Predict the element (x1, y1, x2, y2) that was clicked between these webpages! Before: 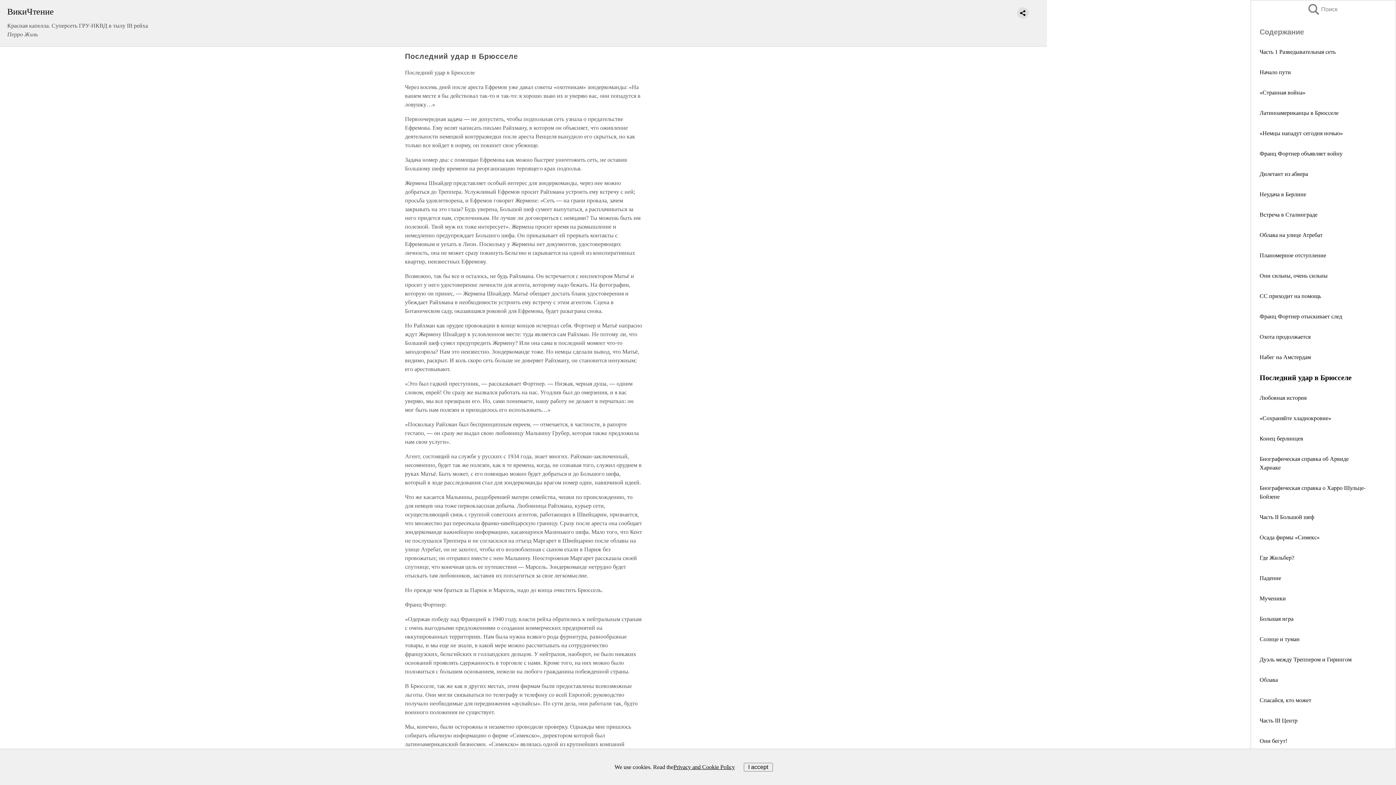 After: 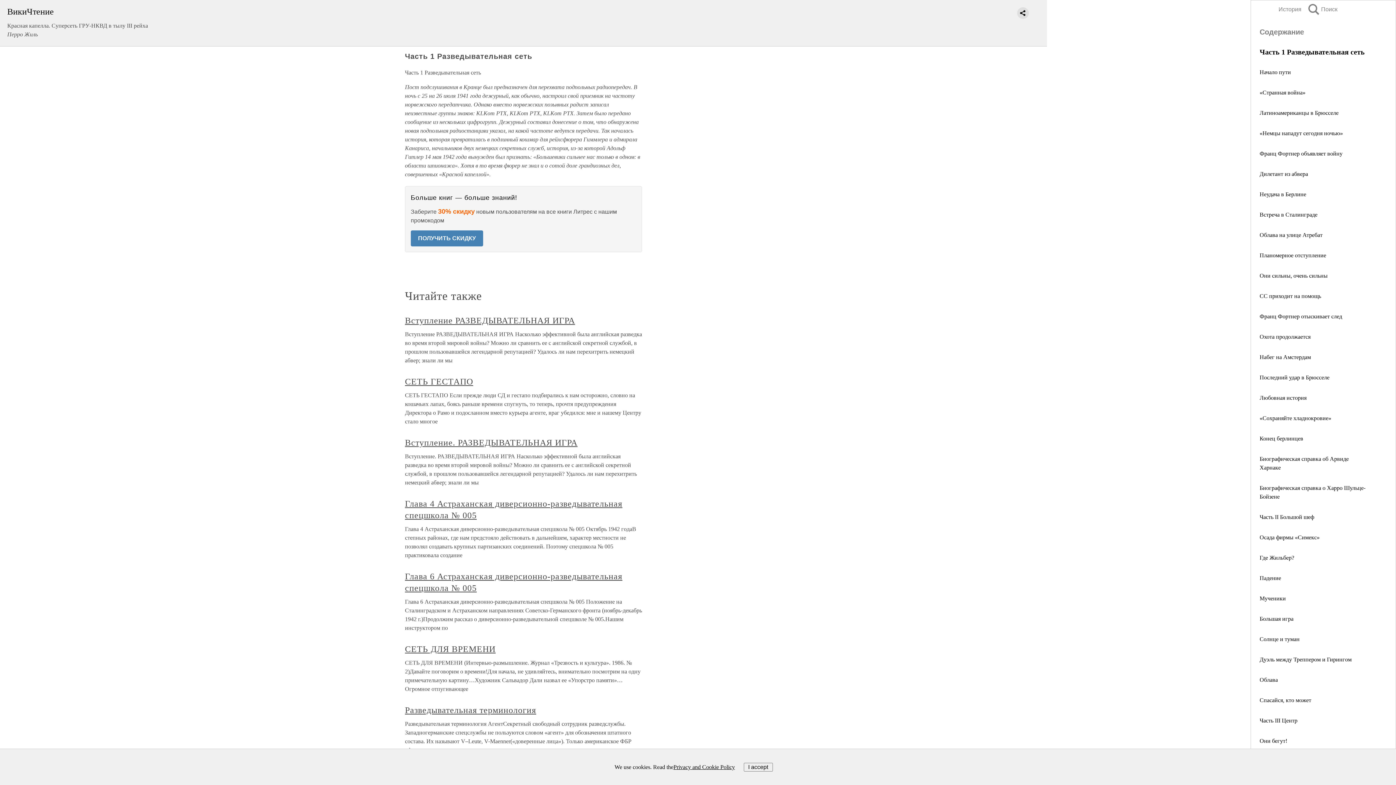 Action: label: Часть 1 Разведывательная сеть bbox: (1260, 48, 1336, 54)